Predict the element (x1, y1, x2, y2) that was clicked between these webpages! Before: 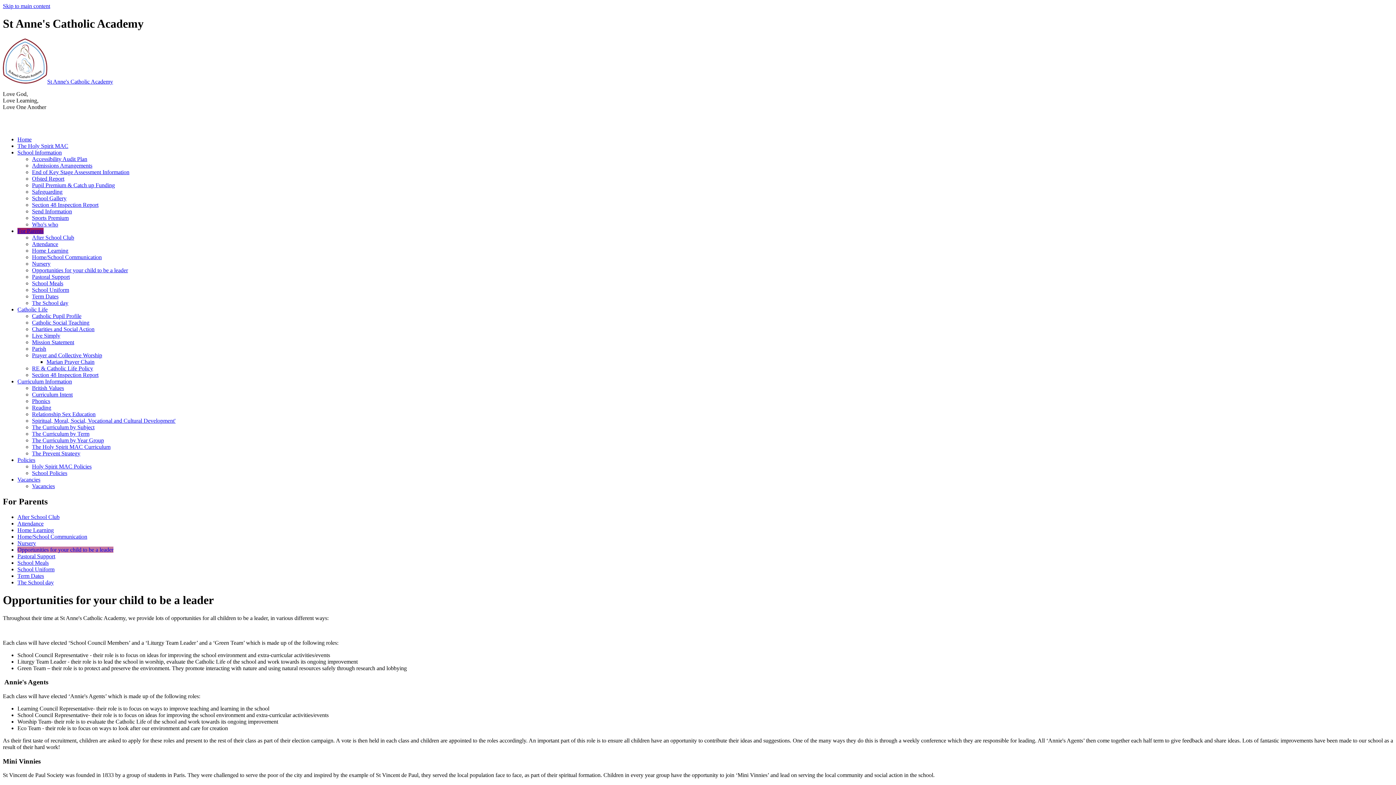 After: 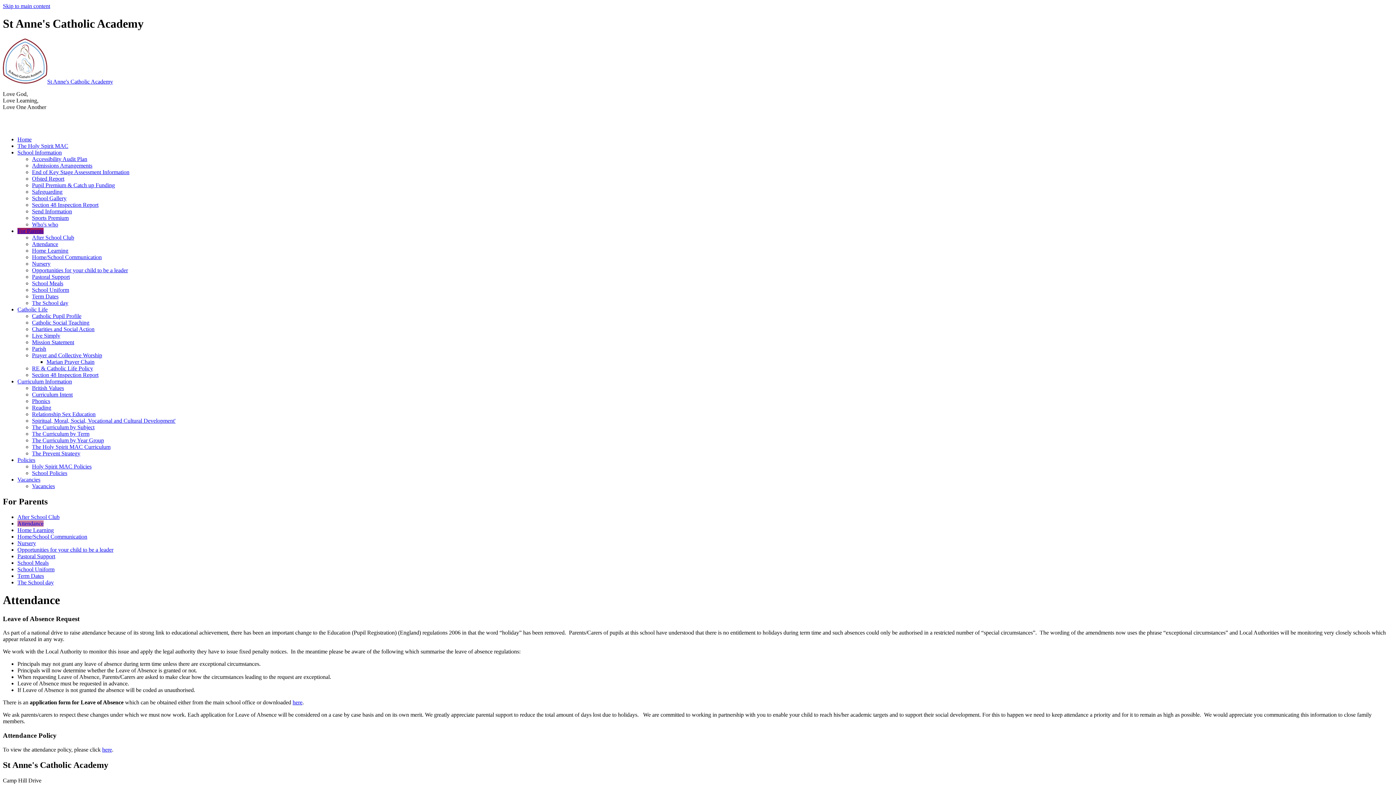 Action: label: Attendance bbox: (17, 520, 43, 526)